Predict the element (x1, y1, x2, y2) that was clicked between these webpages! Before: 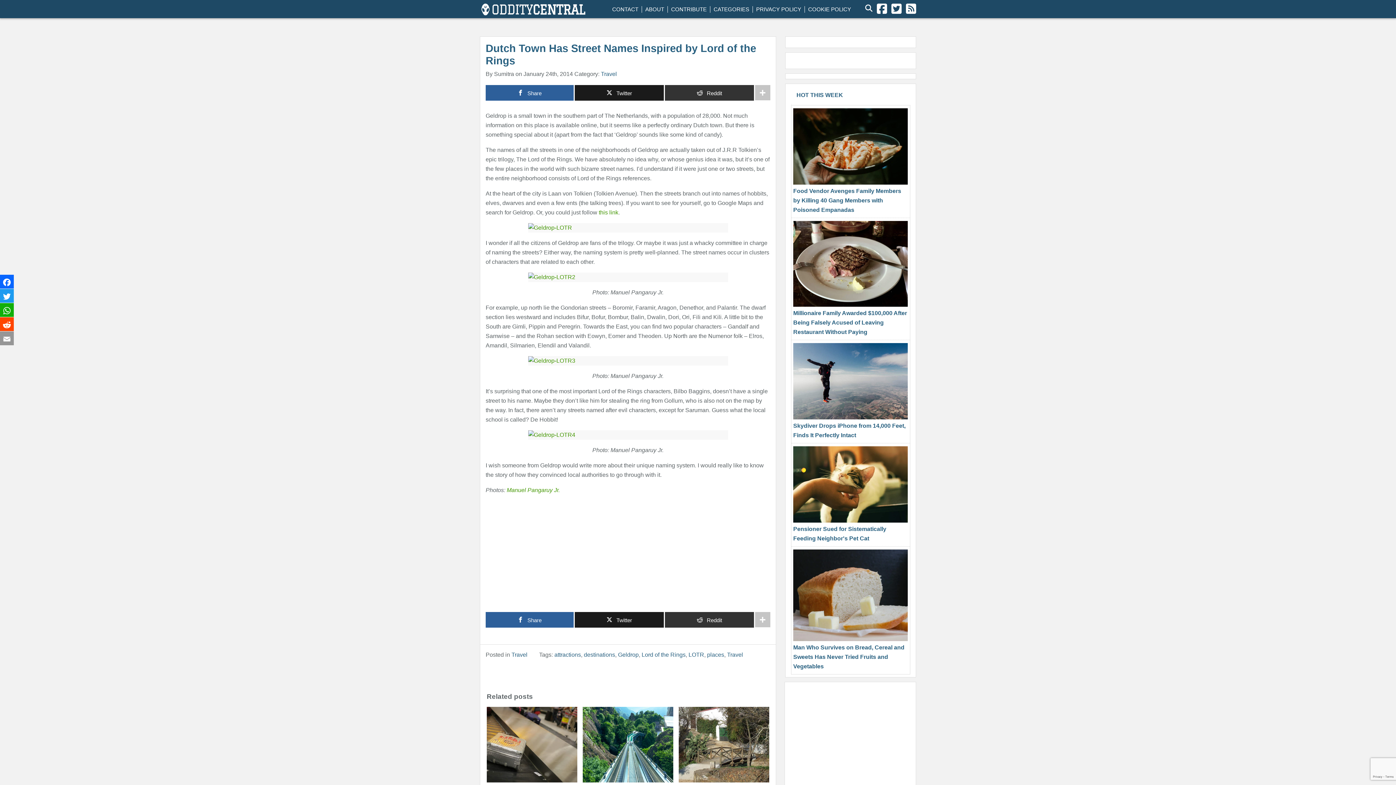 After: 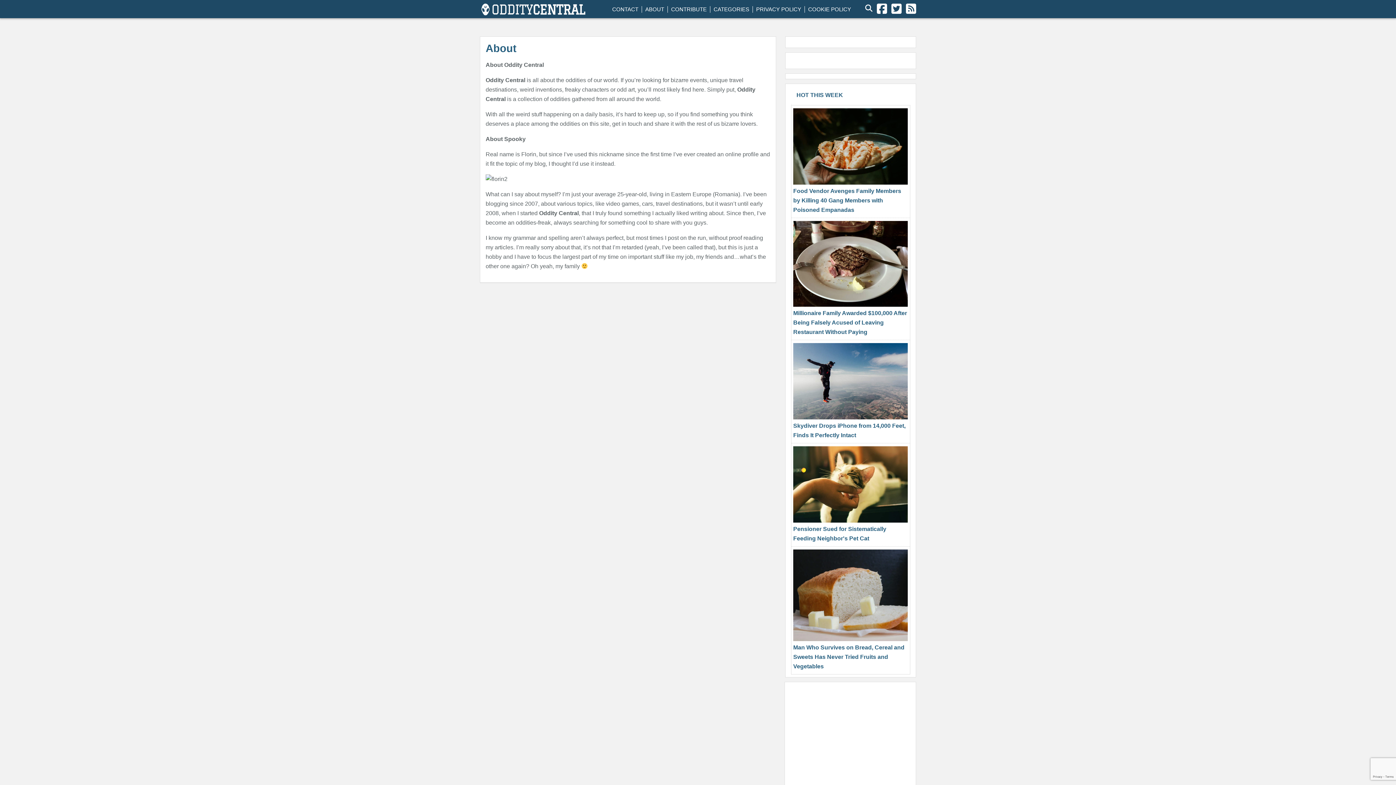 Action: bbox: (645, 6, 664, 12) label: ABOUT